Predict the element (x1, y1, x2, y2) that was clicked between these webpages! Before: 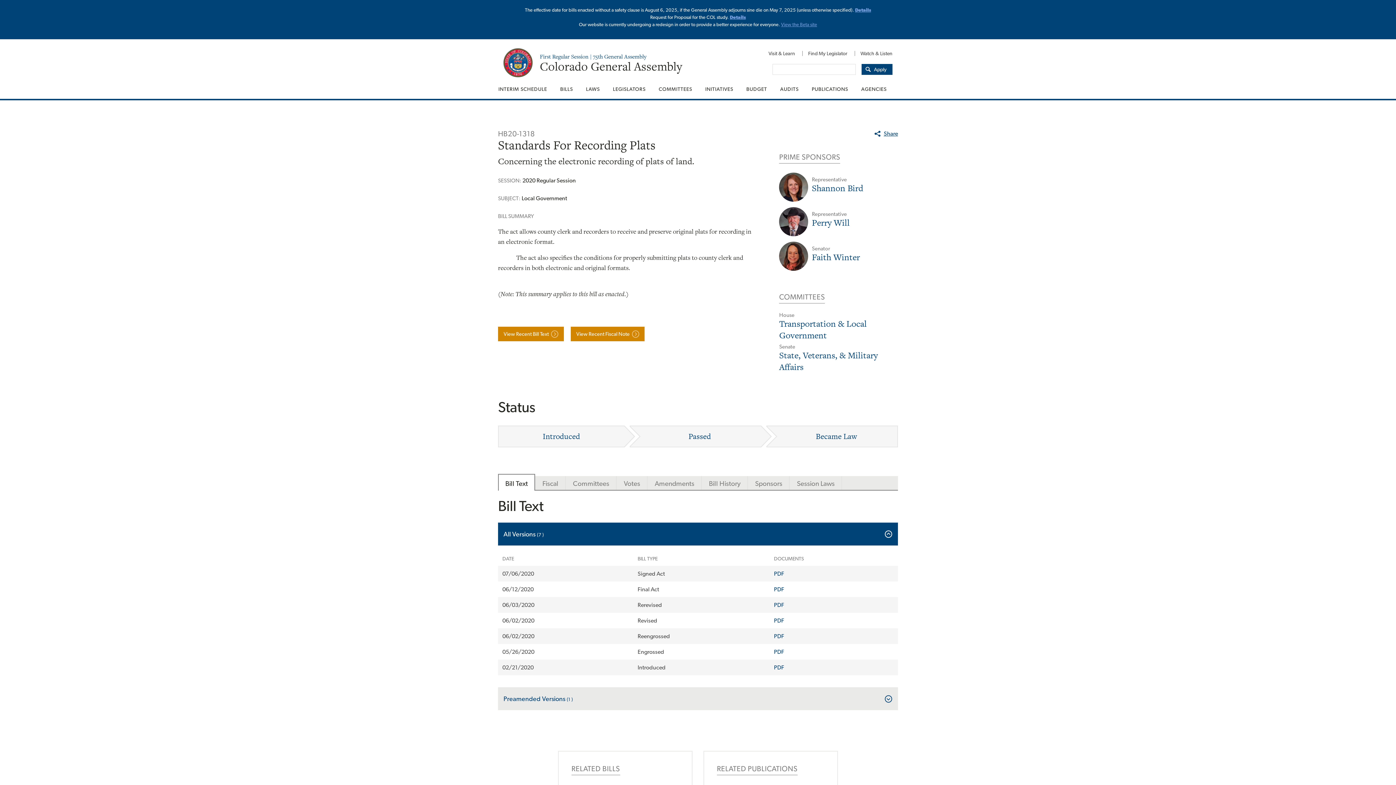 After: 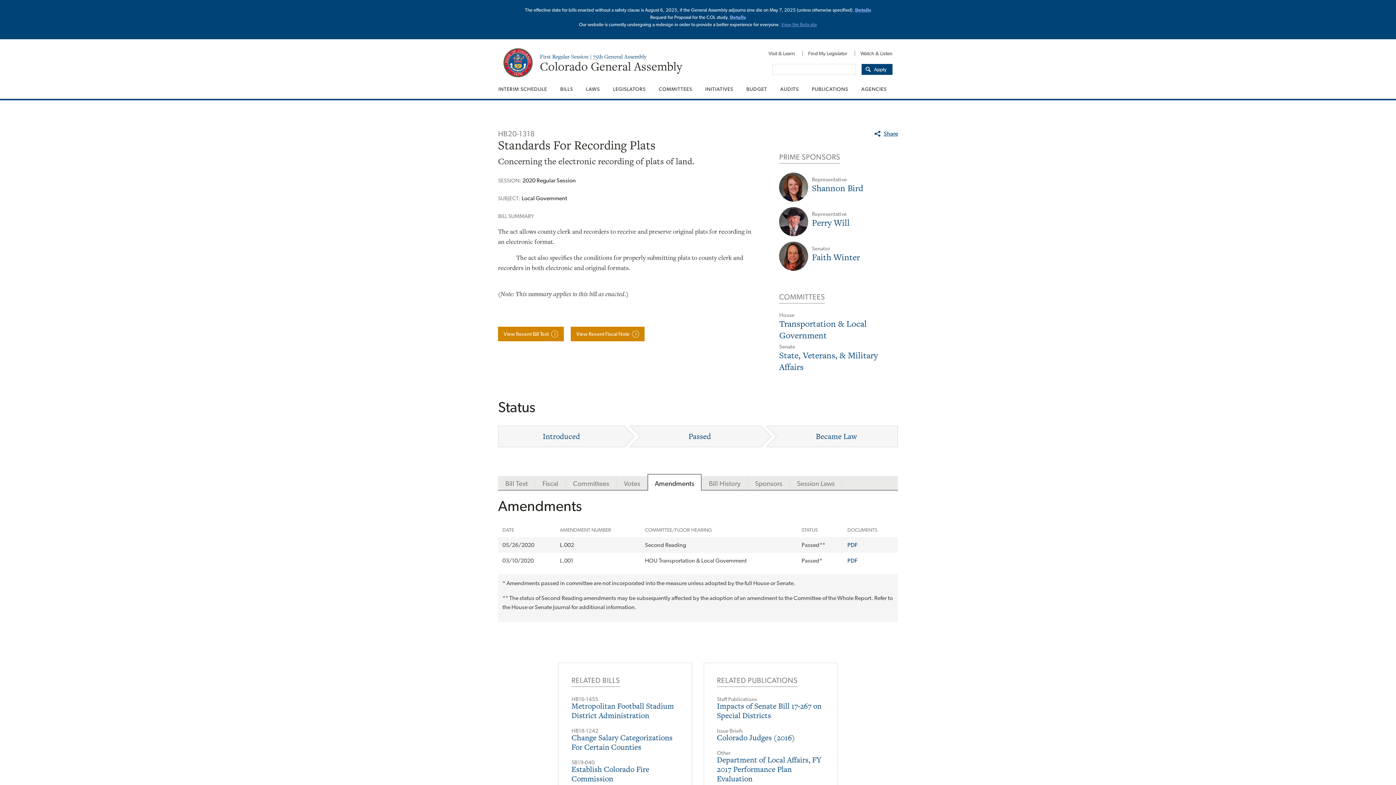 Action: bbox: (647, 476, 701, 490) label: Amendments